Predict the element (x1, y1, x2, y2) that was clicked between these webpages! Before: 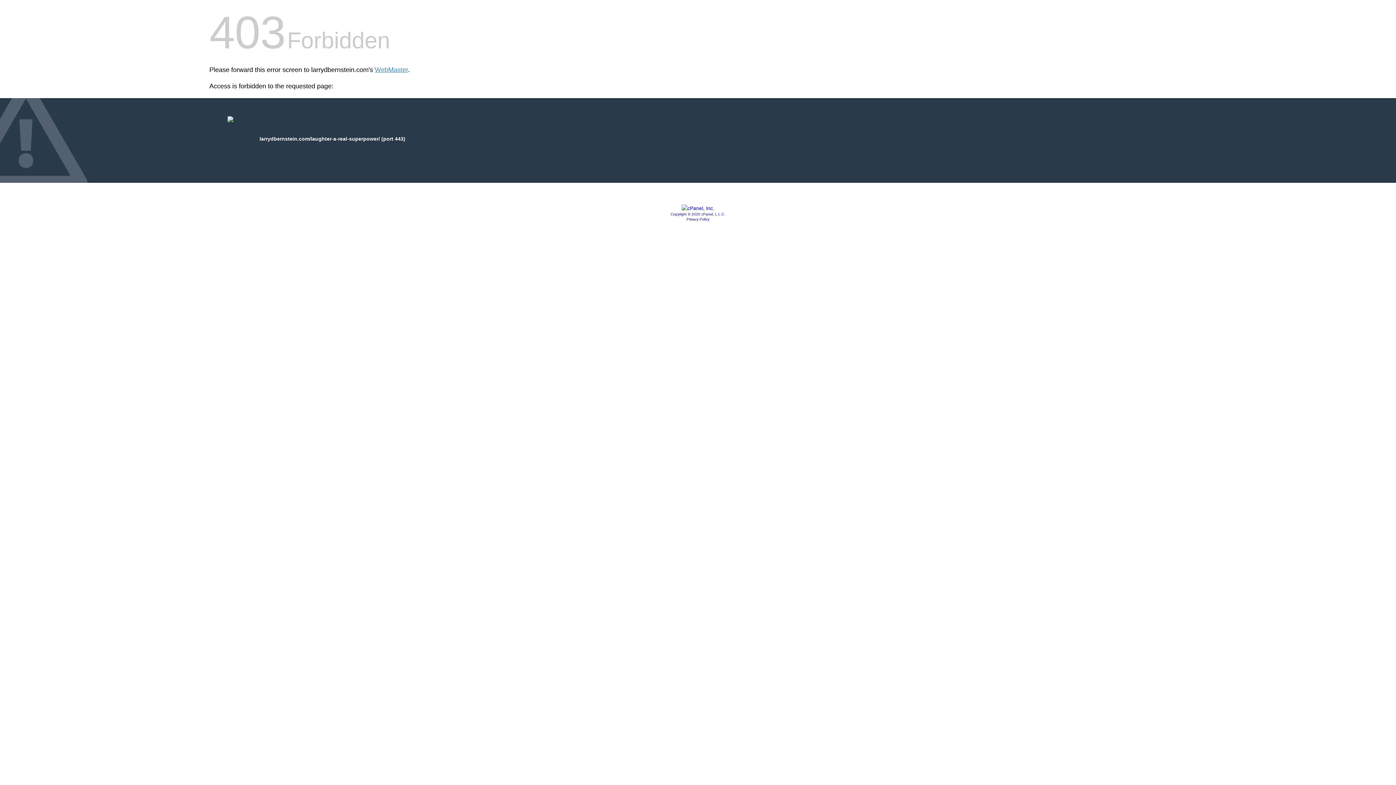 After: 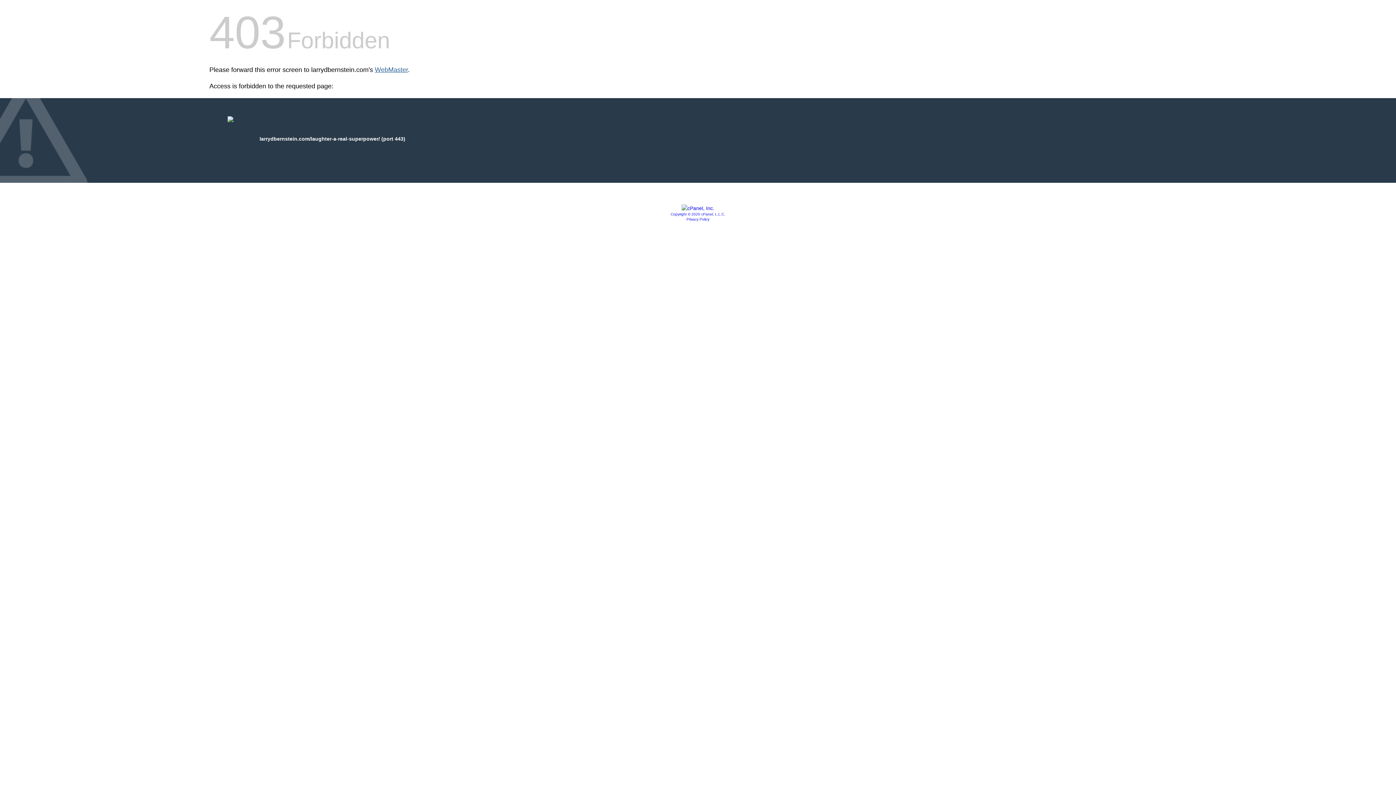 Action: label: WebMaster bbox: (374, 66, 408, 73)